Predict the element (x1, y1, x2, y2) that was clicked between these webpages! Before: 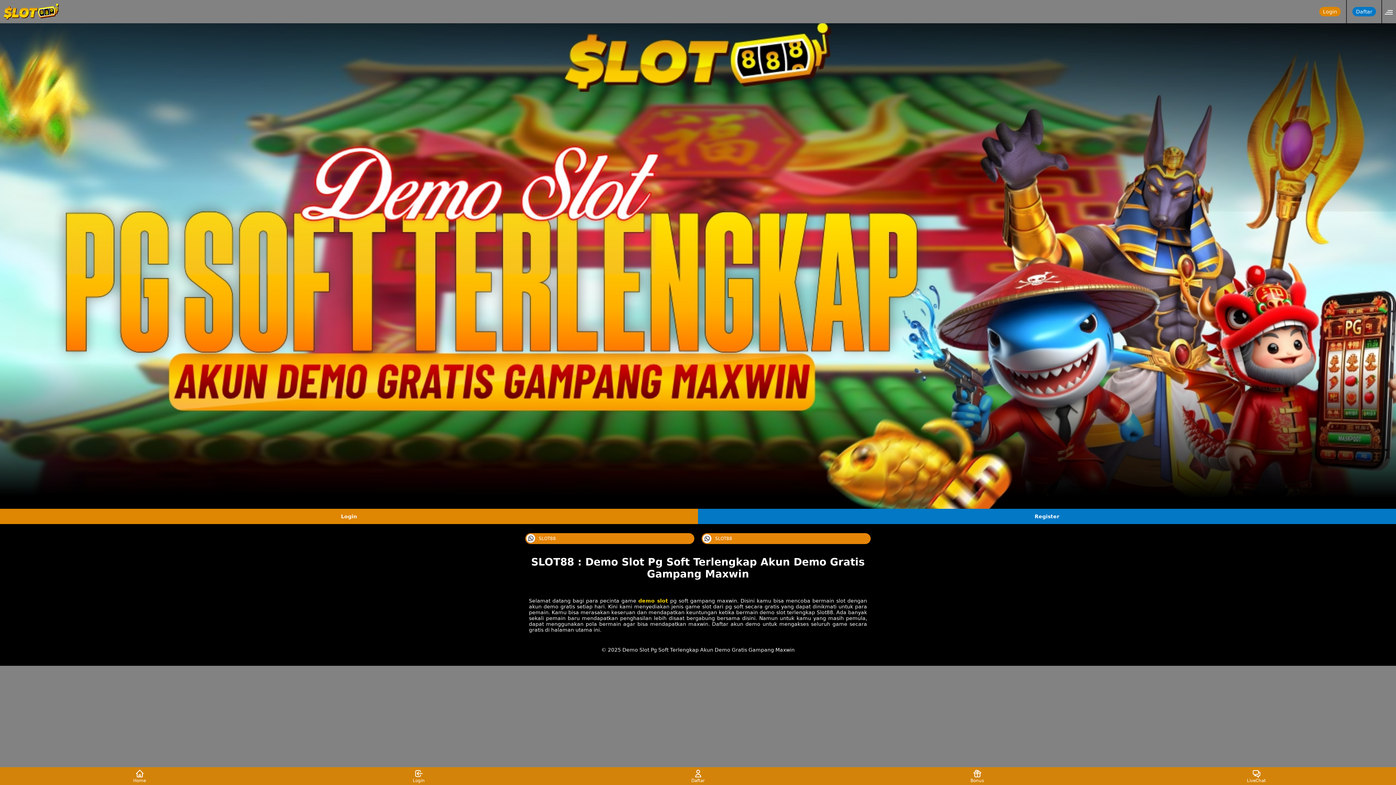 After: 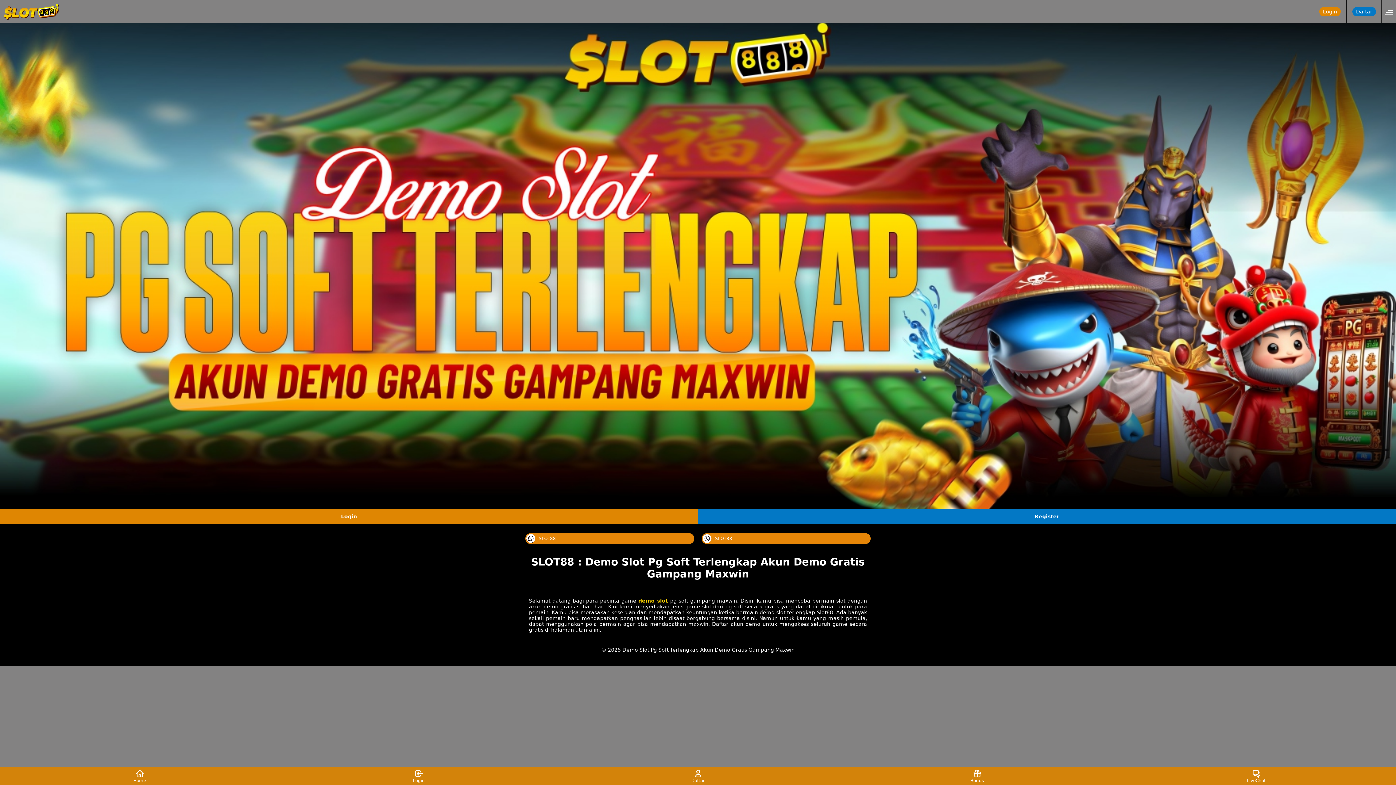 Action: bbox: (0, 0, 62, 23) label: SLOT88 : Demo Slot Pg Soft Terlengkap Akun Demo Gratis Gampang Maxwin